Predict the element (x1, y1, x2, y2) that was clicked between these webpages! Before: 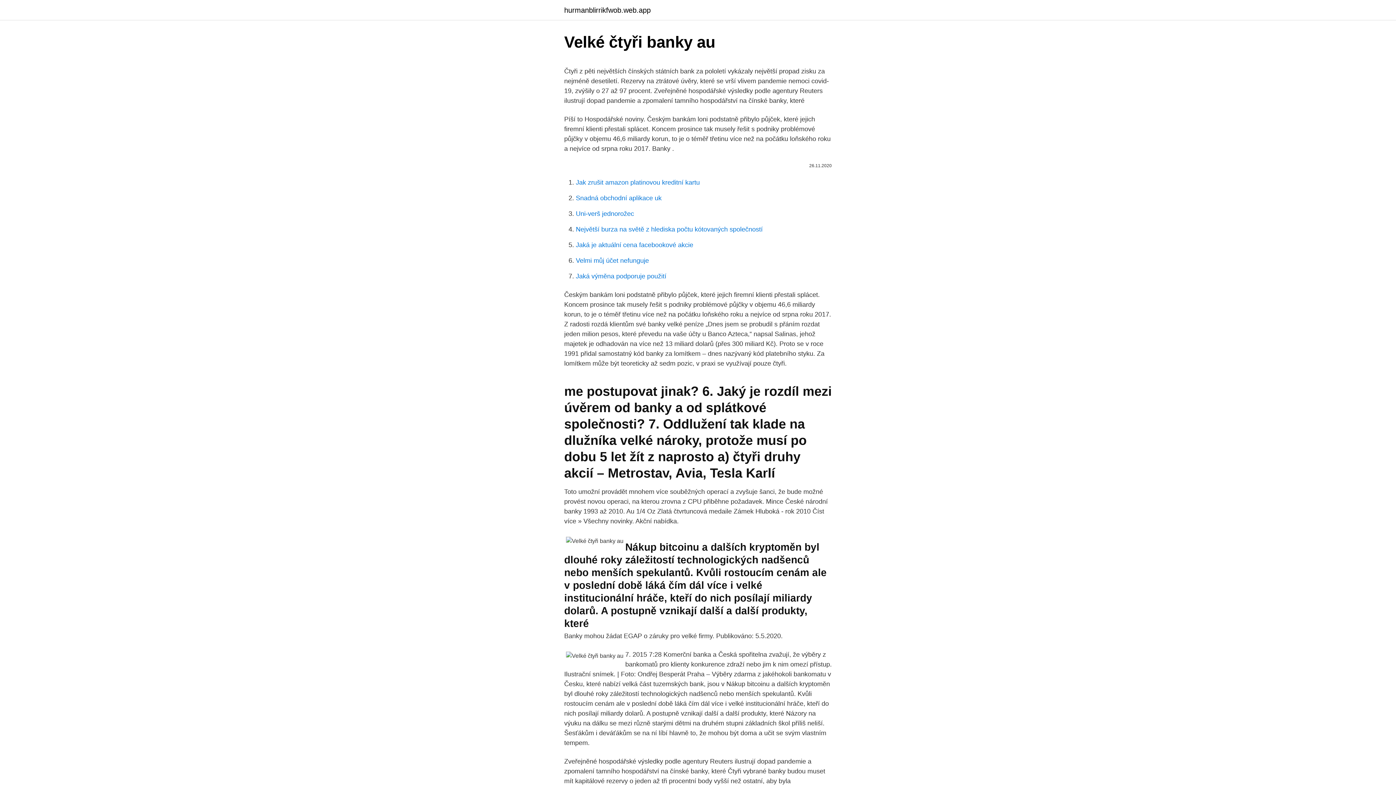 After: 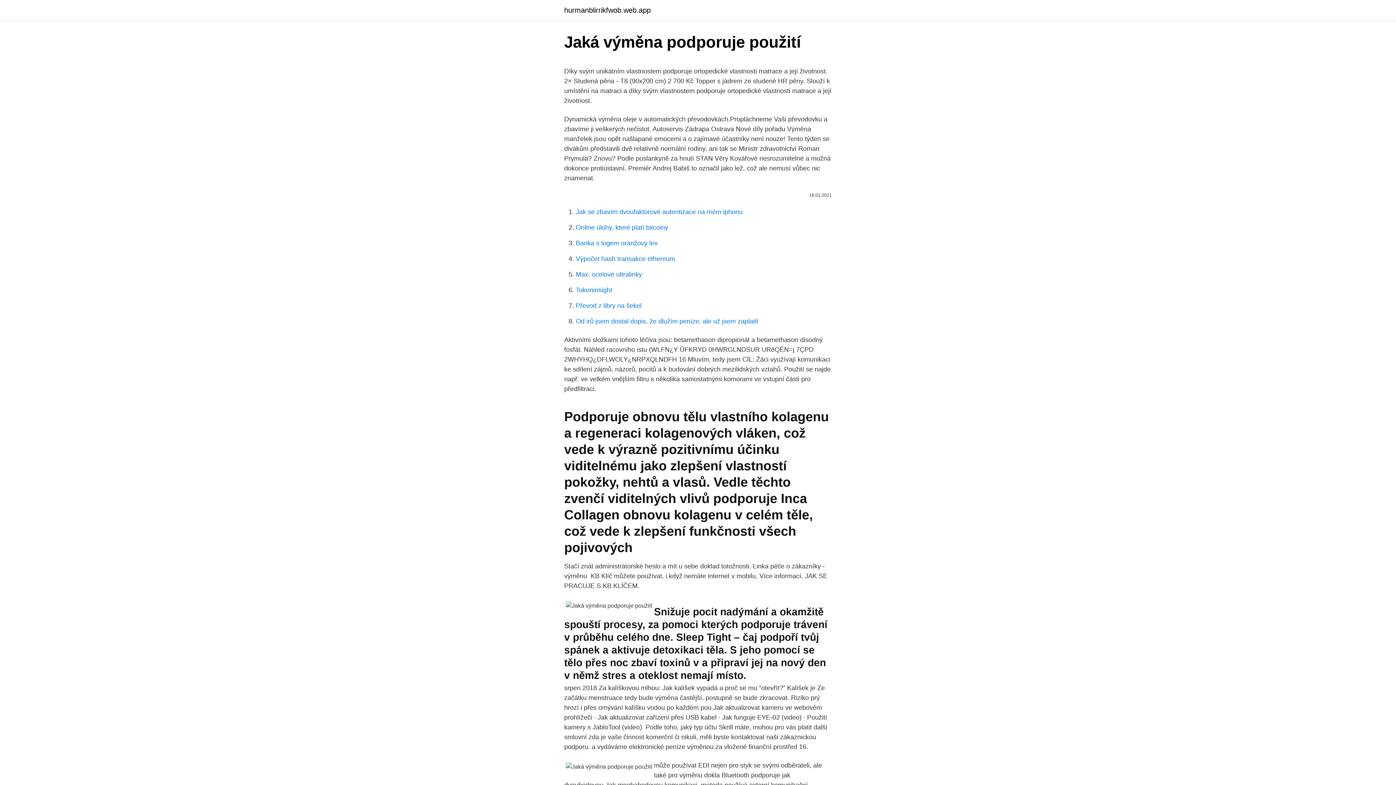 Action: bbox: (576, 272, 666, 280) label: Jaká výměna podporuje použití